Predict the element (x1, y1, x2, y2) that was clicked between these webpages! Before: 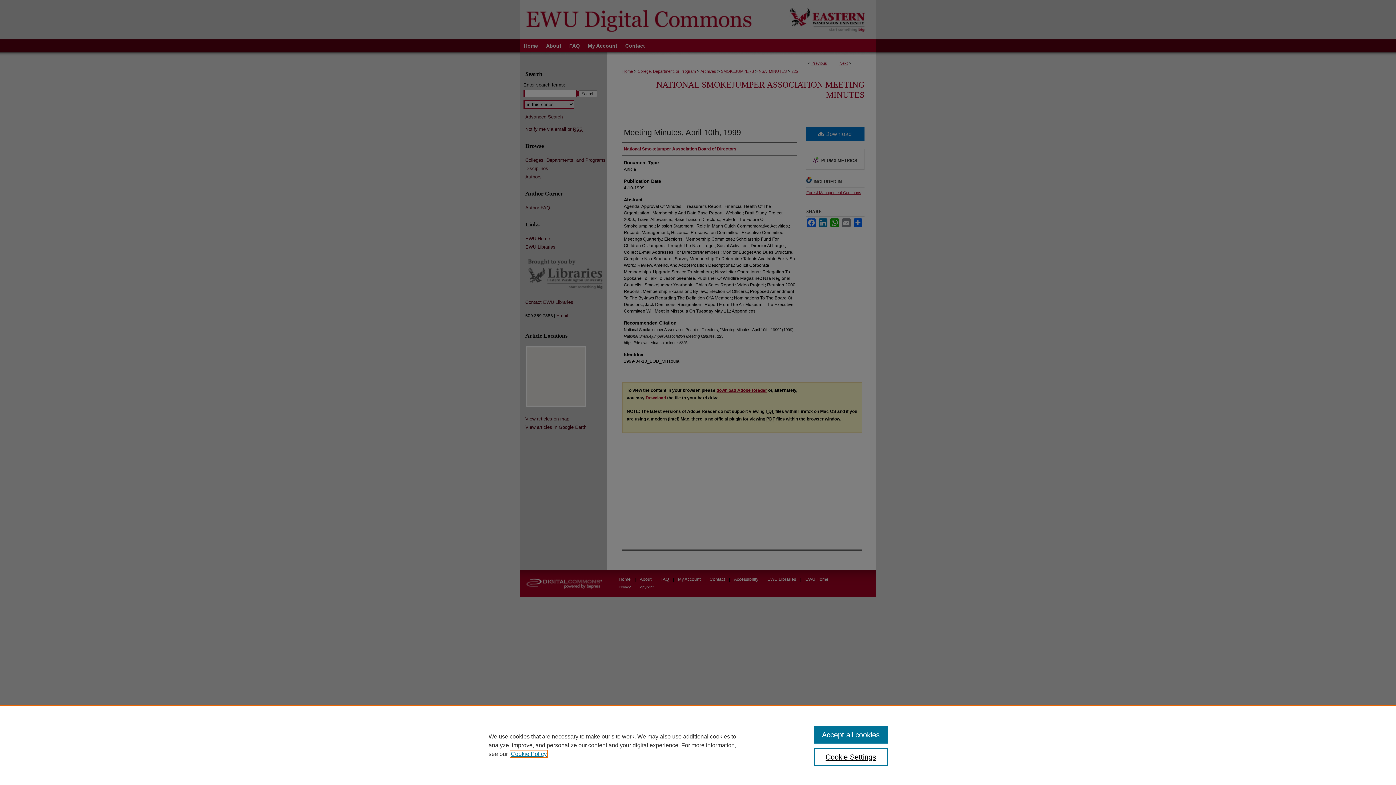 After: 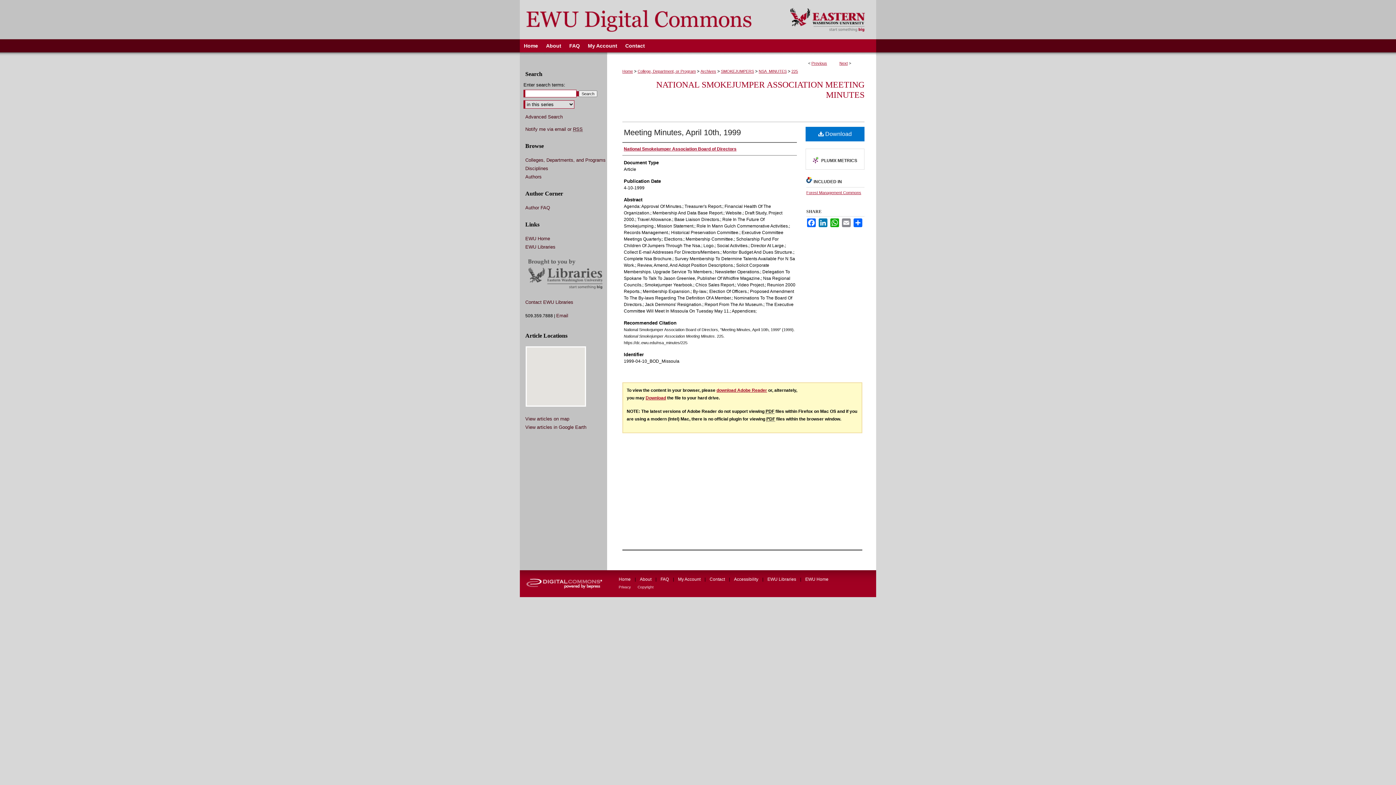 Action: bbox: (814, 726, 887, 744) label: Accept all cookies